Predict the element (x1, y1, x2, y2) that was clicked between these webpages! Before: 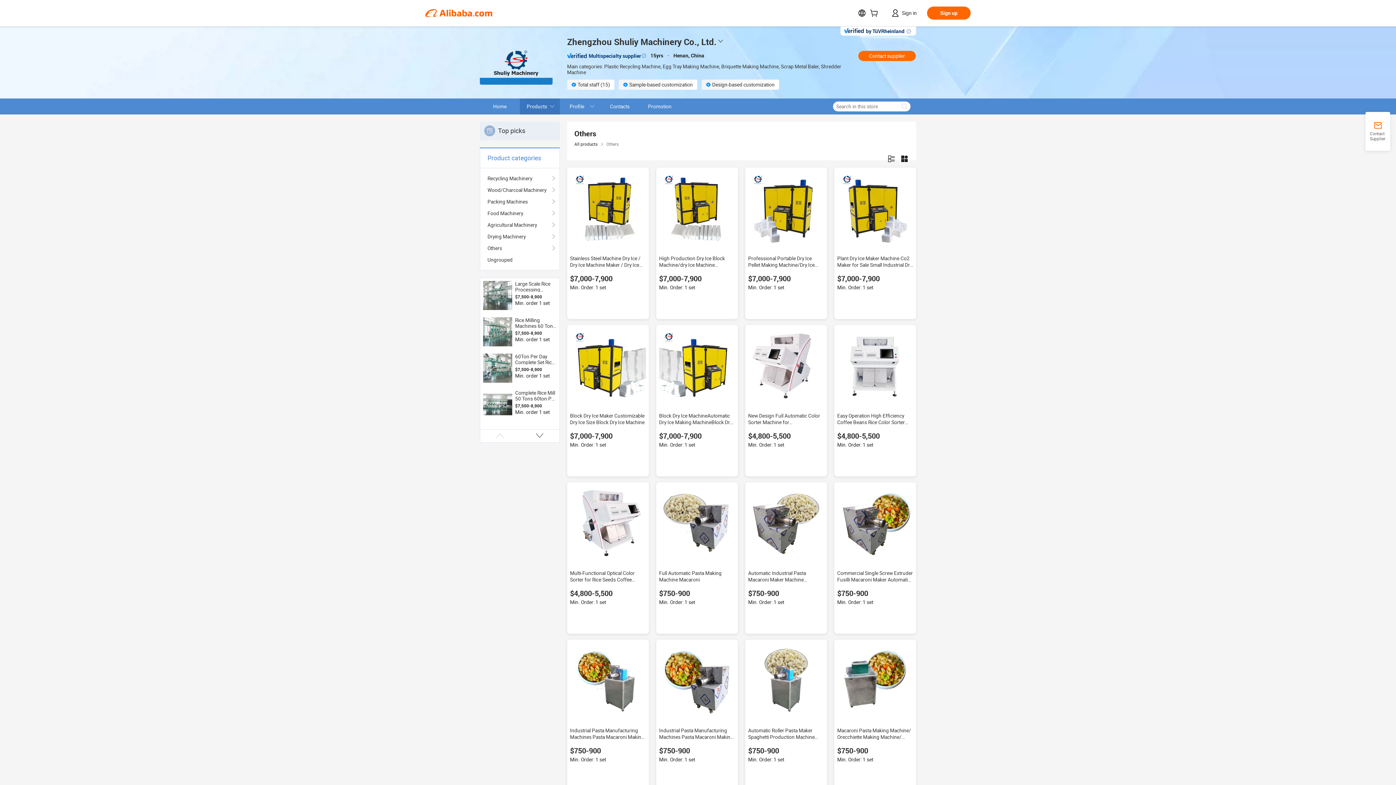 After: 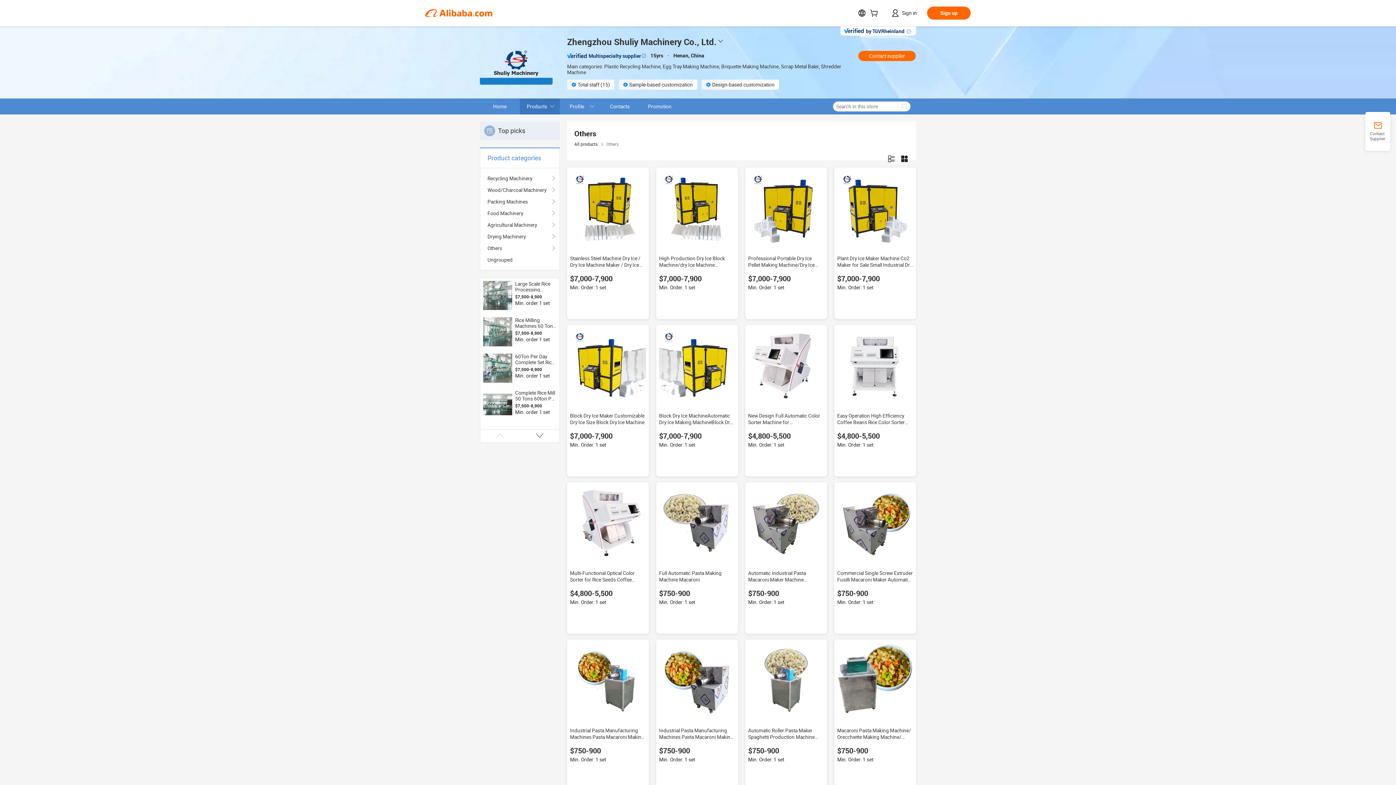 Action: bbox: (837, 642, 913, 718)